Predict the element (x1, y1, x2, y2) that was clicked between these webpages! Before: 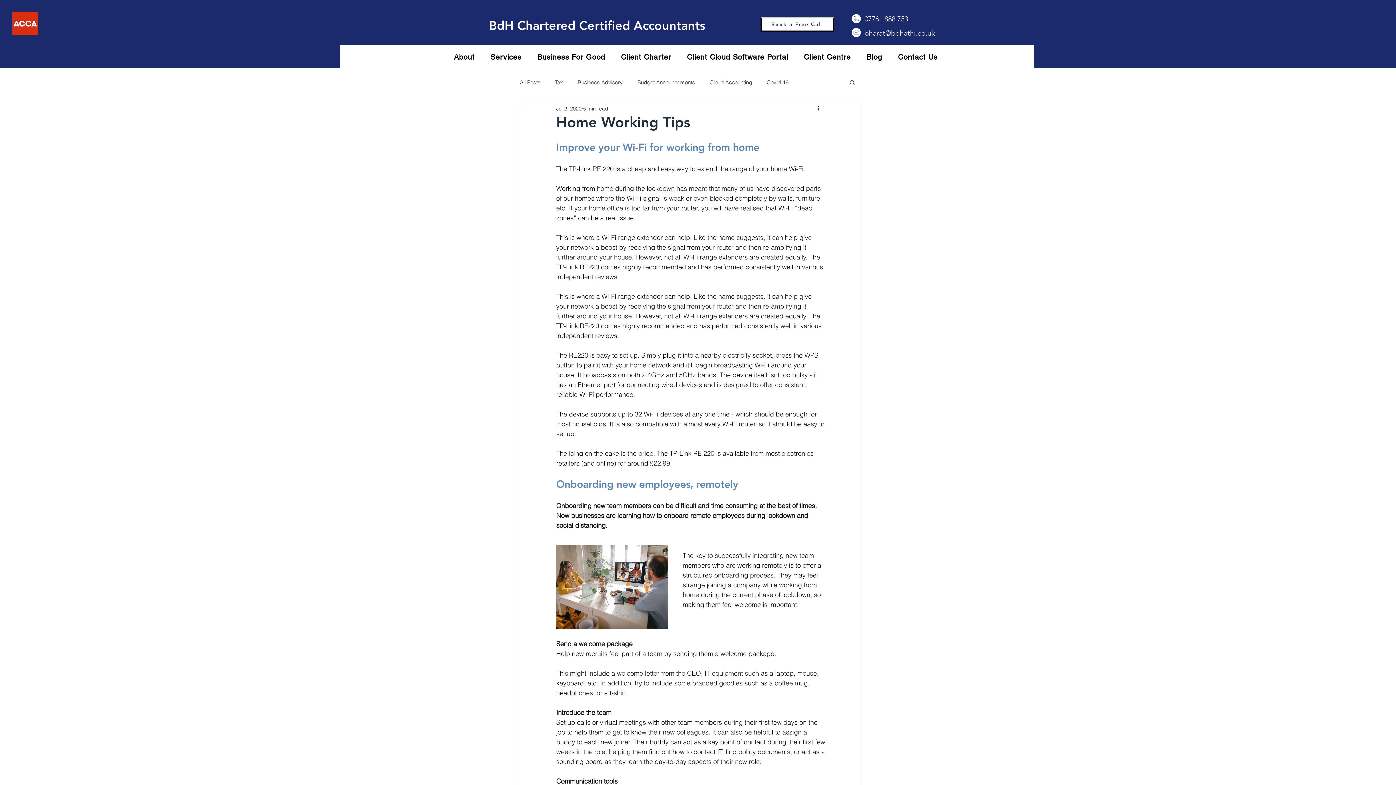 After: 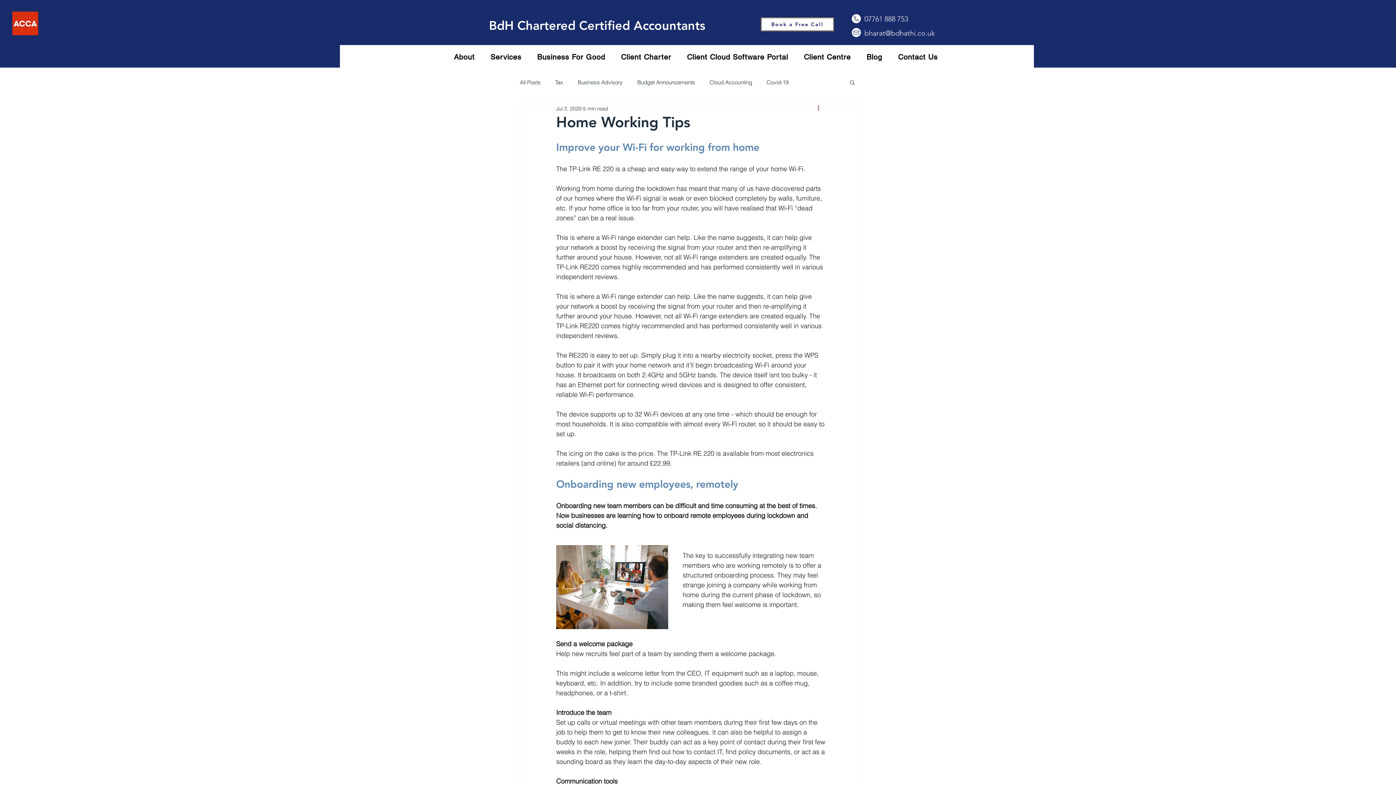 Action: bbox: (816, 104, 825, 113) label: More actions